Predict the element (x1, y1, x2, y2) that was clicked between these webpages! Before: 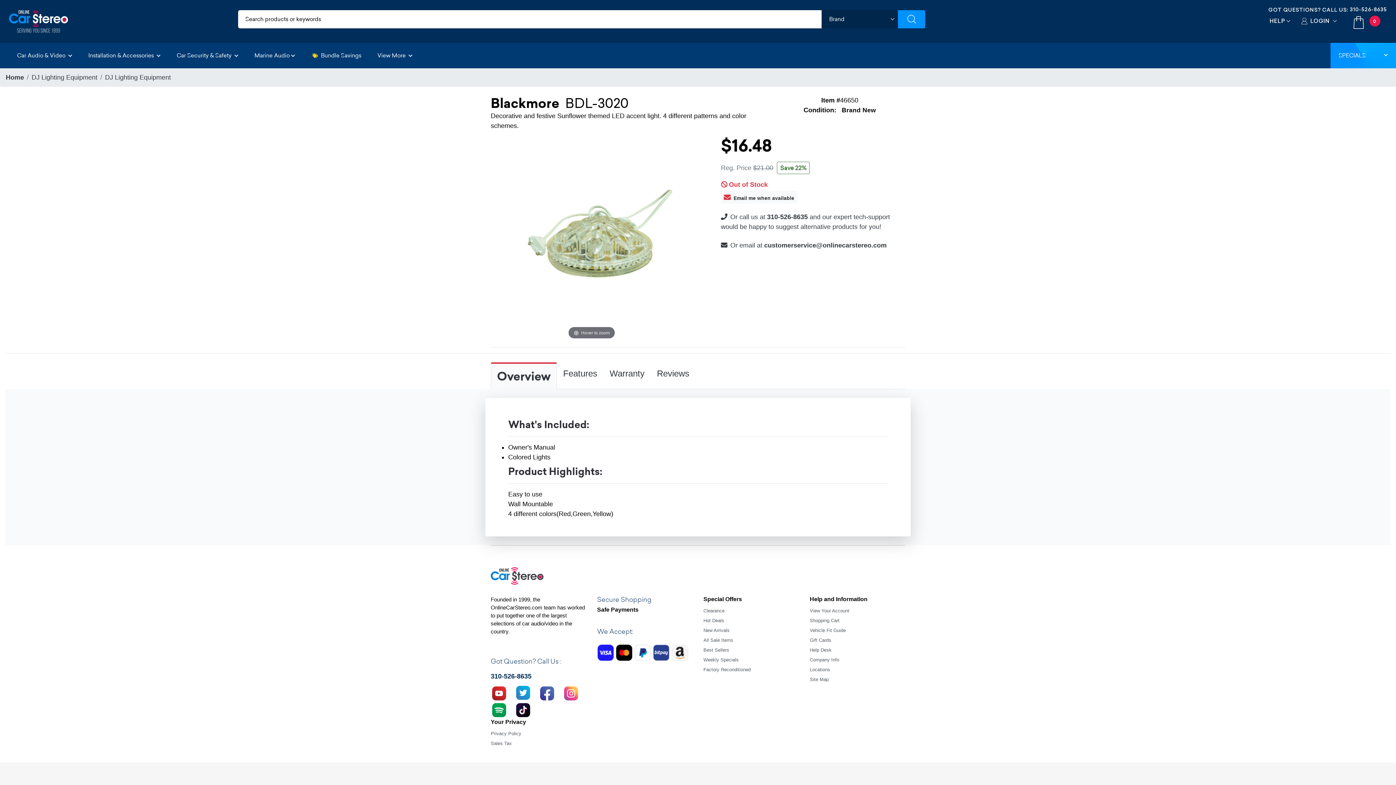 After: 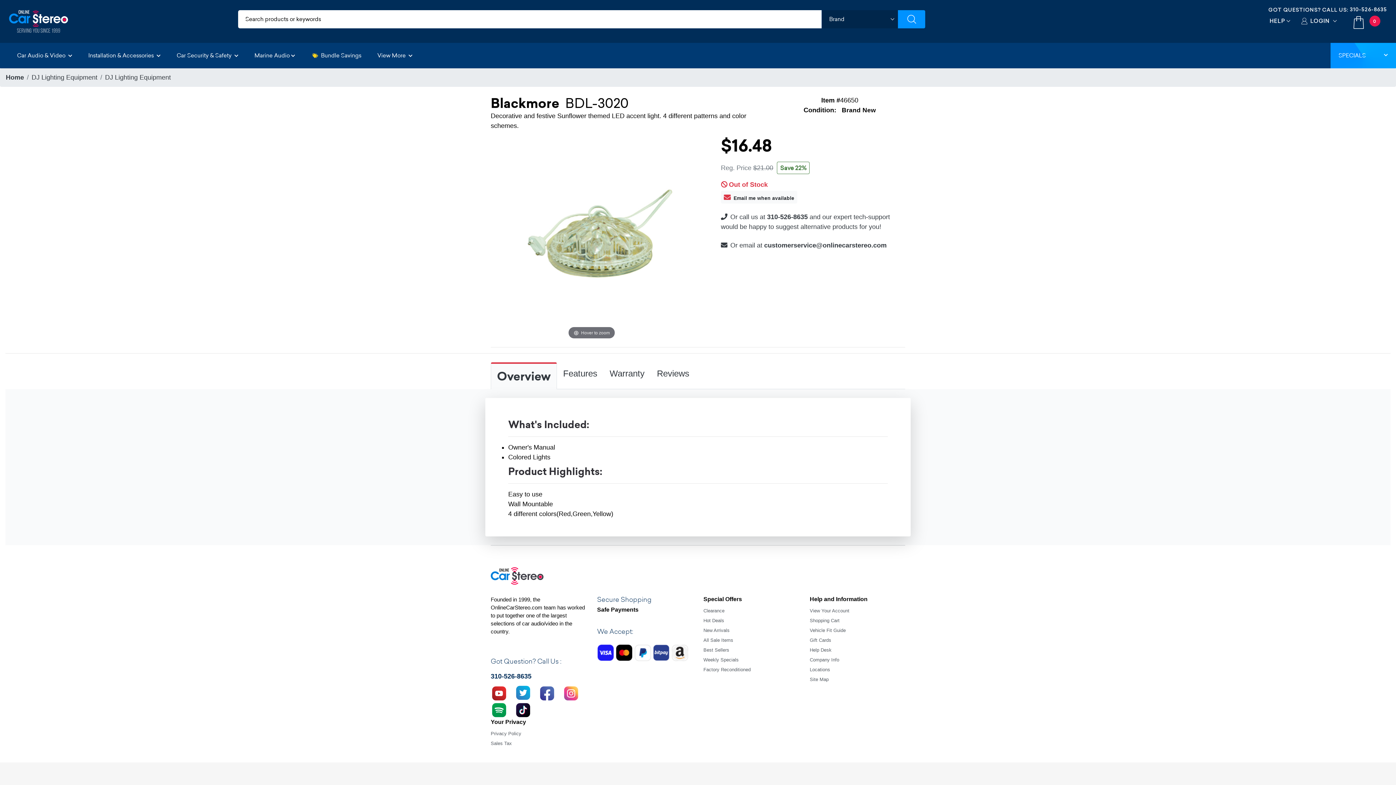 Action: bbox: (514, 704, 531, 714)